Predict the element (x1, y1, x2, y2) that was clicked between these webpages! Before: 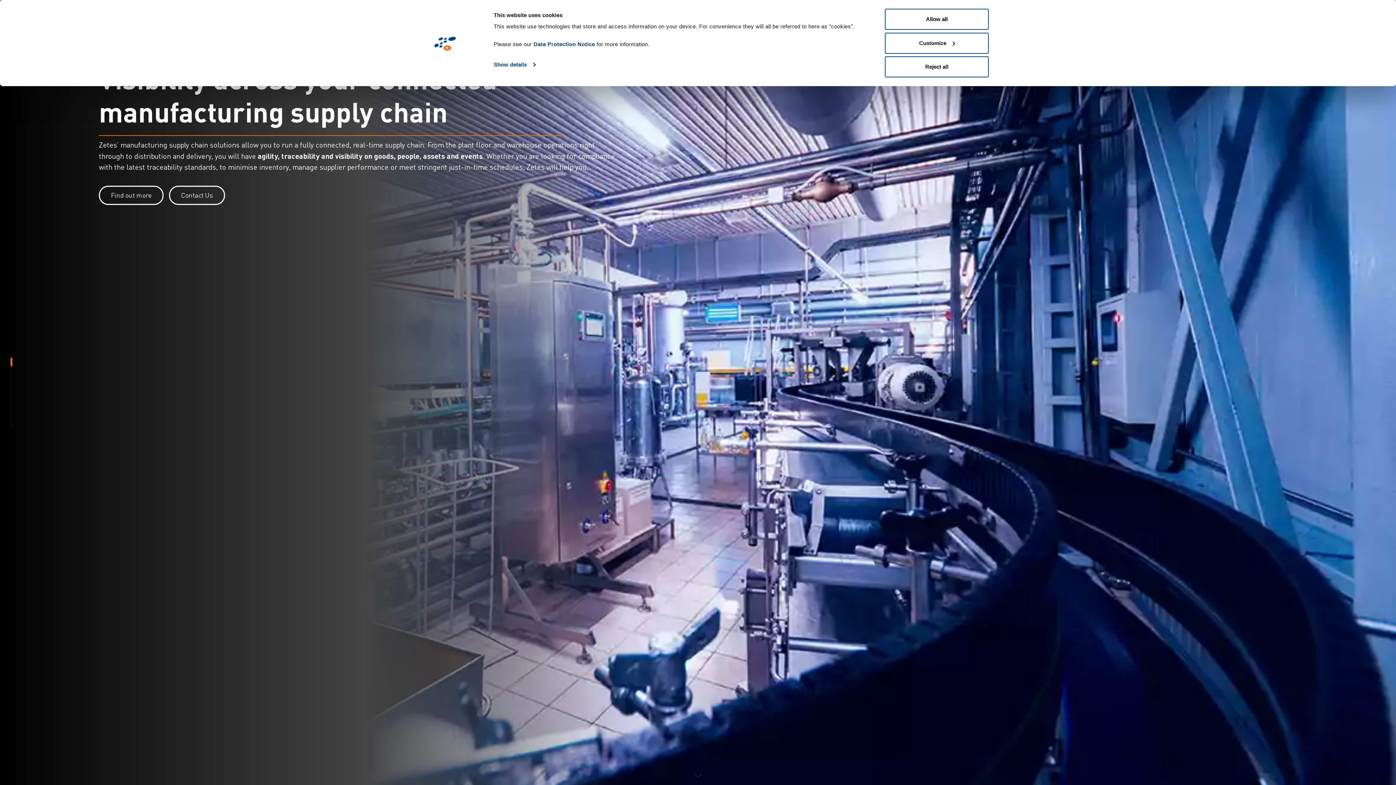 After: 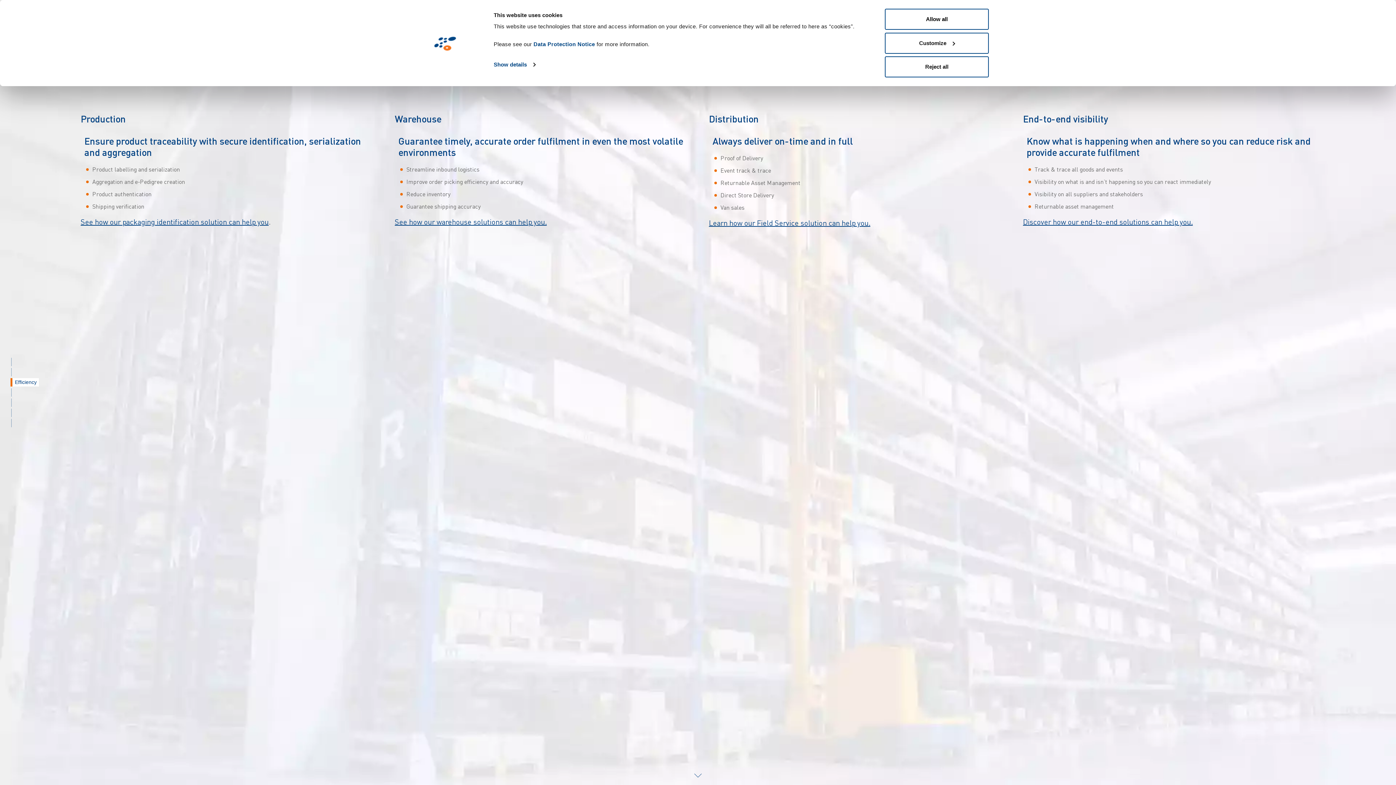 Action: bbox: (8, 378, 15, 386) label: Efficiency